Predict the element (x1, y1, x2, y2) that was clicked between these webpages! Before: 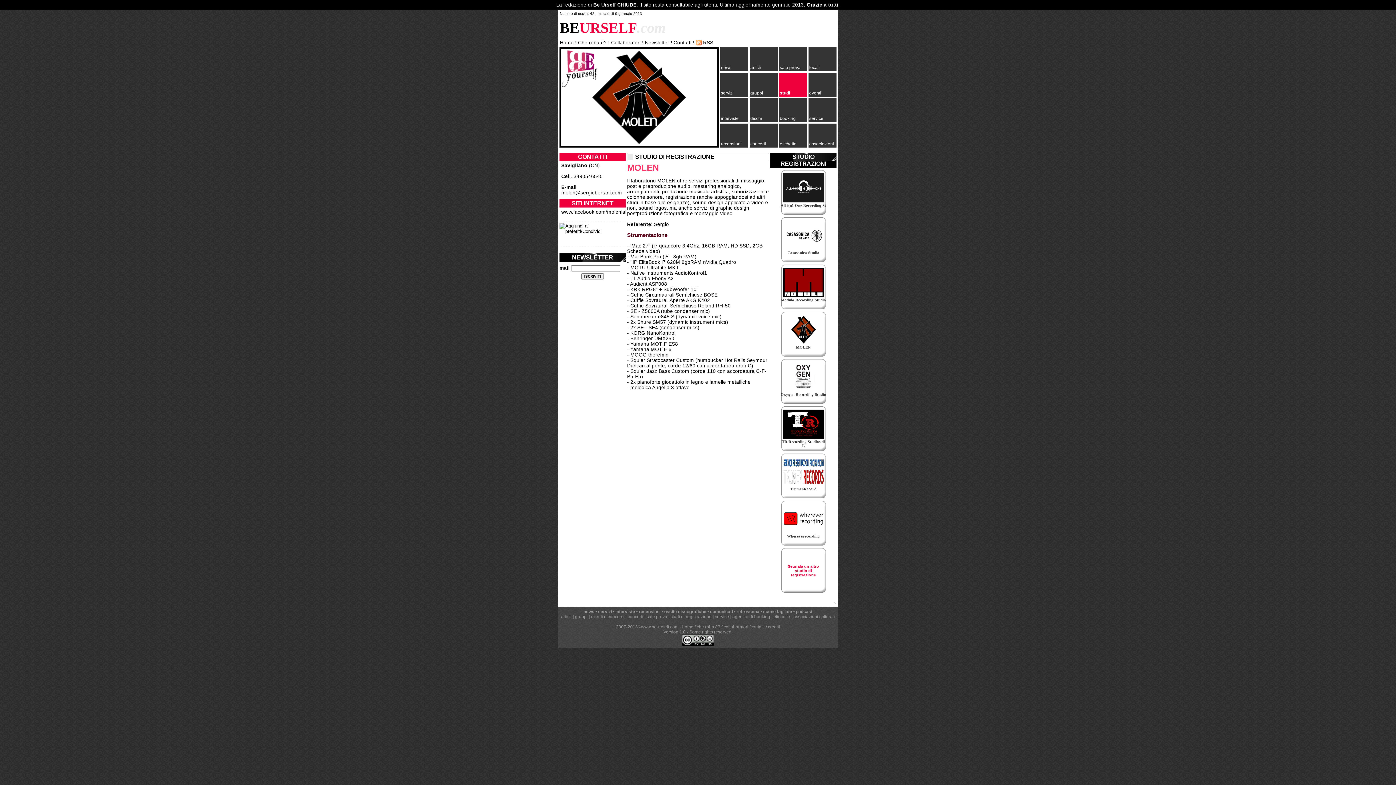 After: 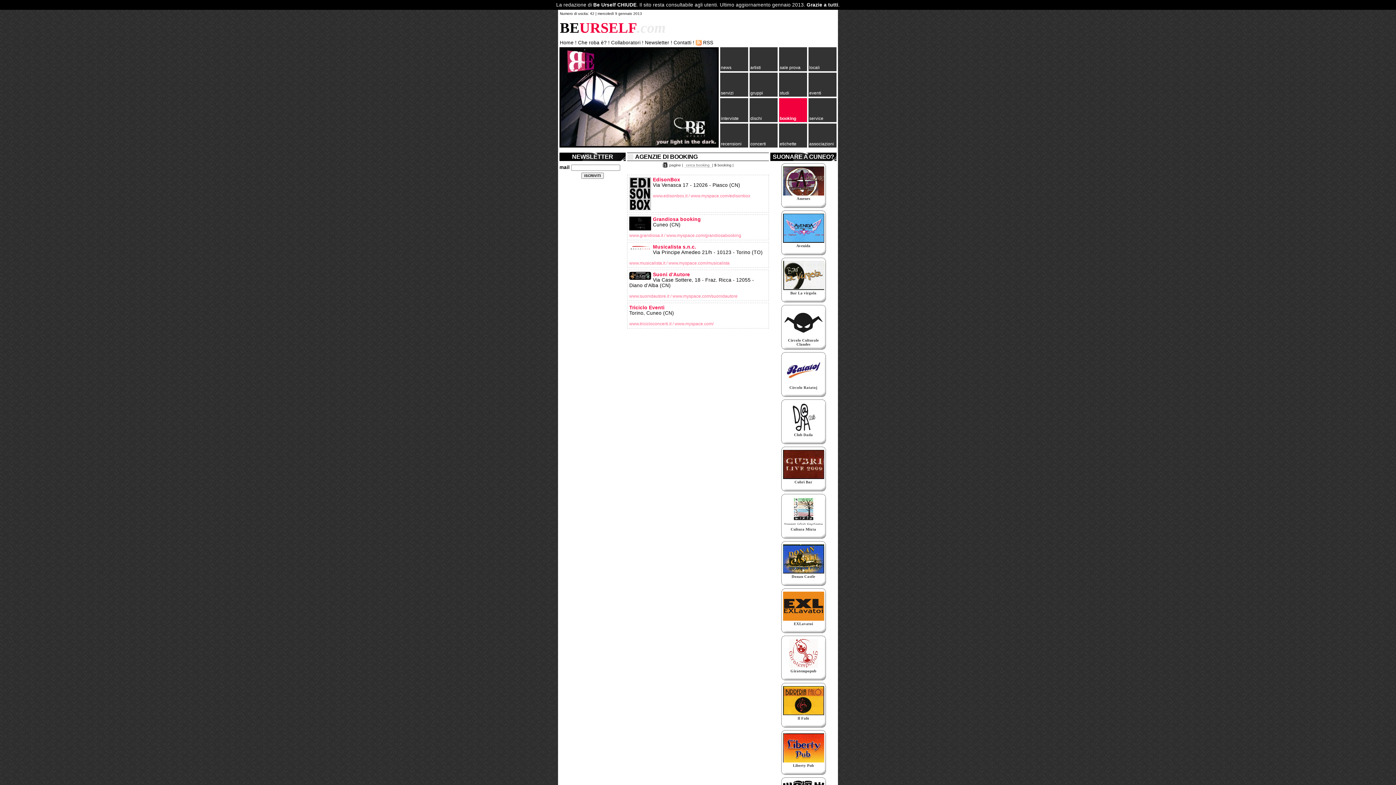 Action: label: booking bbox: (779, 98, 808, 122)